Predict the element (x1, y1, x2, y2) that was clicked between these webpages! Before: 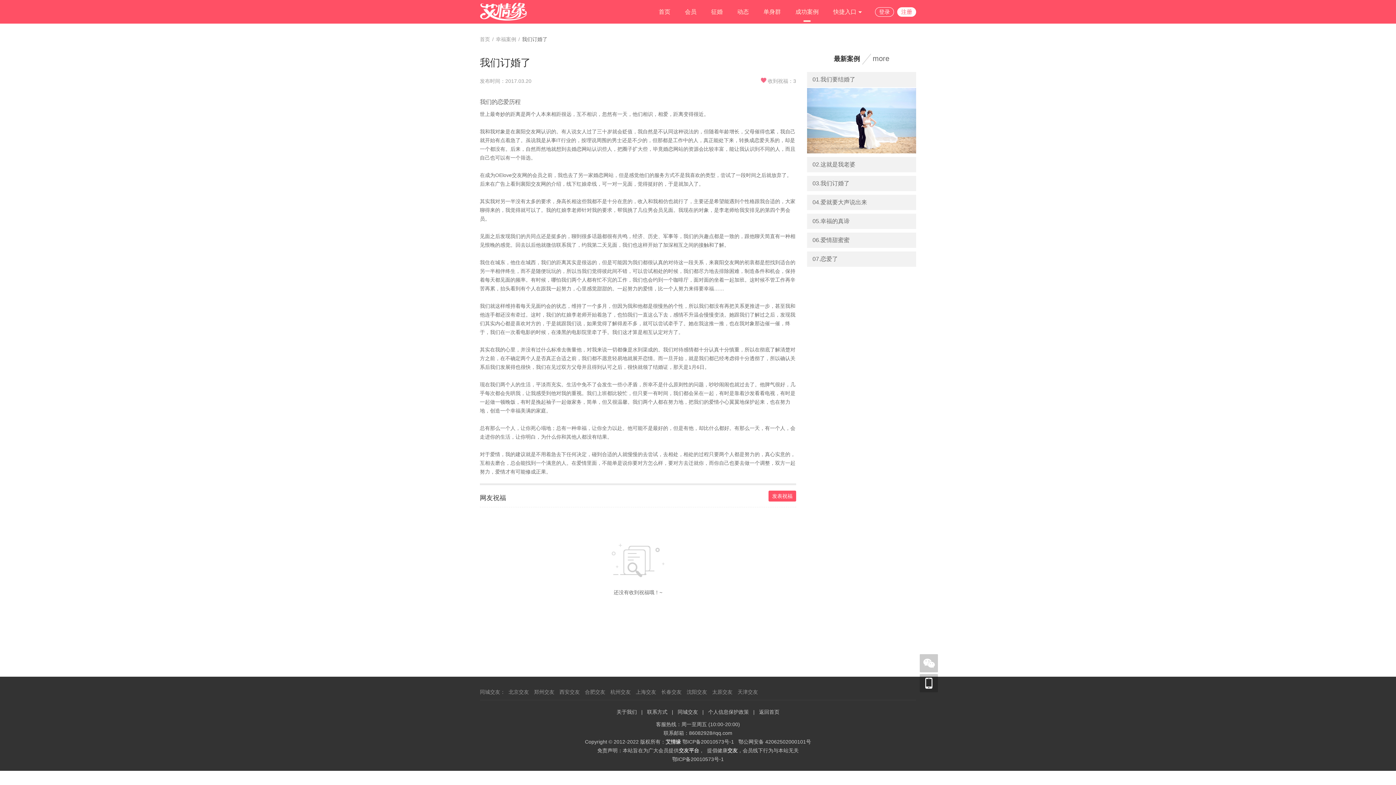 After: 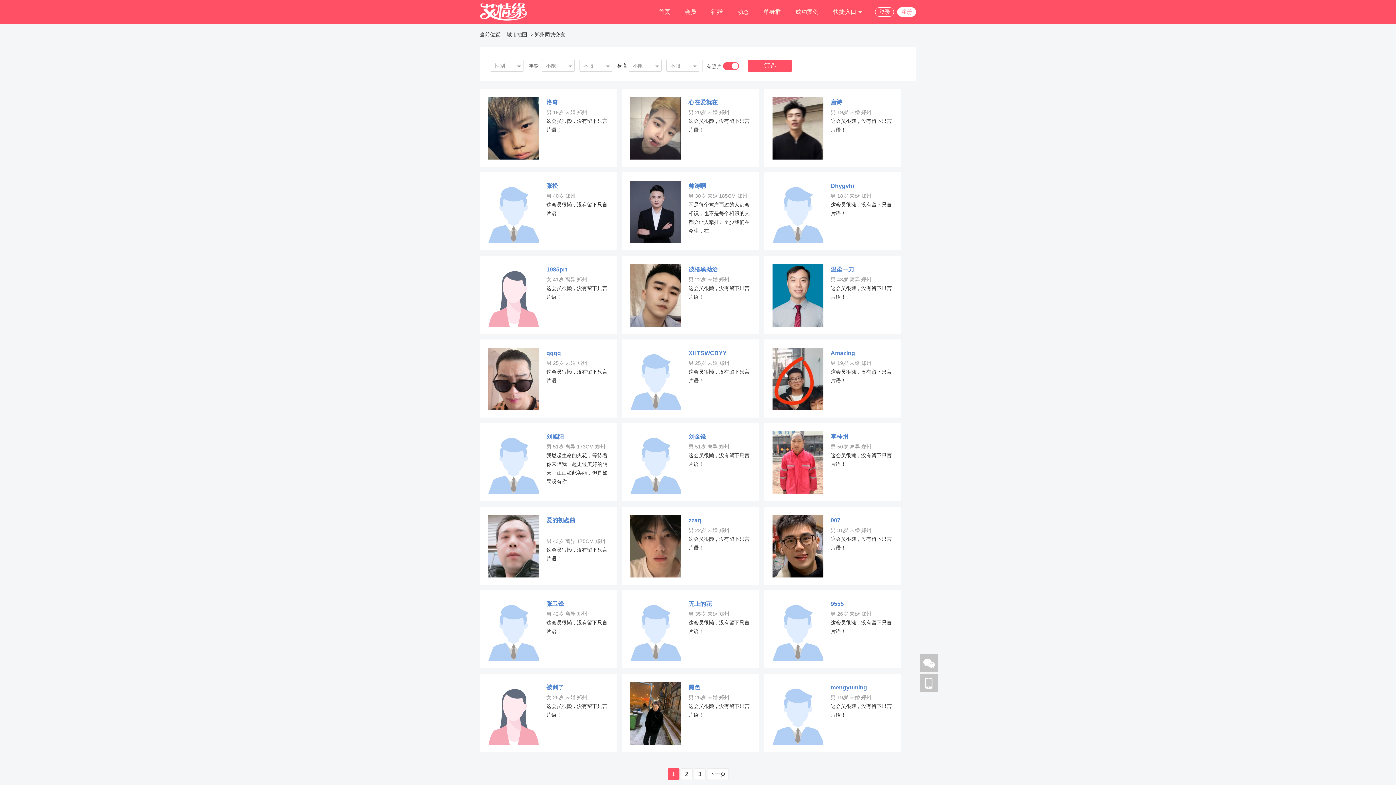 Action: label: 郑州交友 bbox: (532, 688, 556, 696)